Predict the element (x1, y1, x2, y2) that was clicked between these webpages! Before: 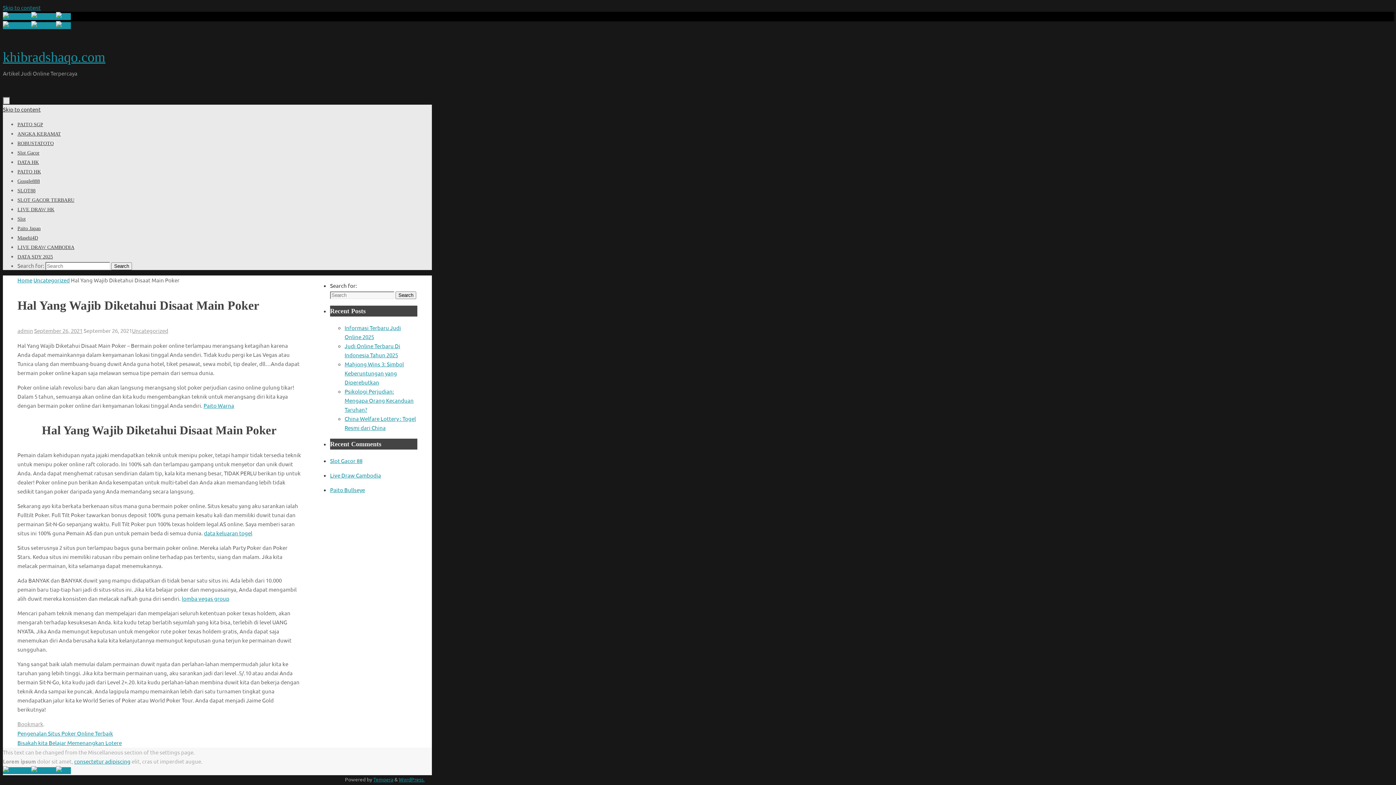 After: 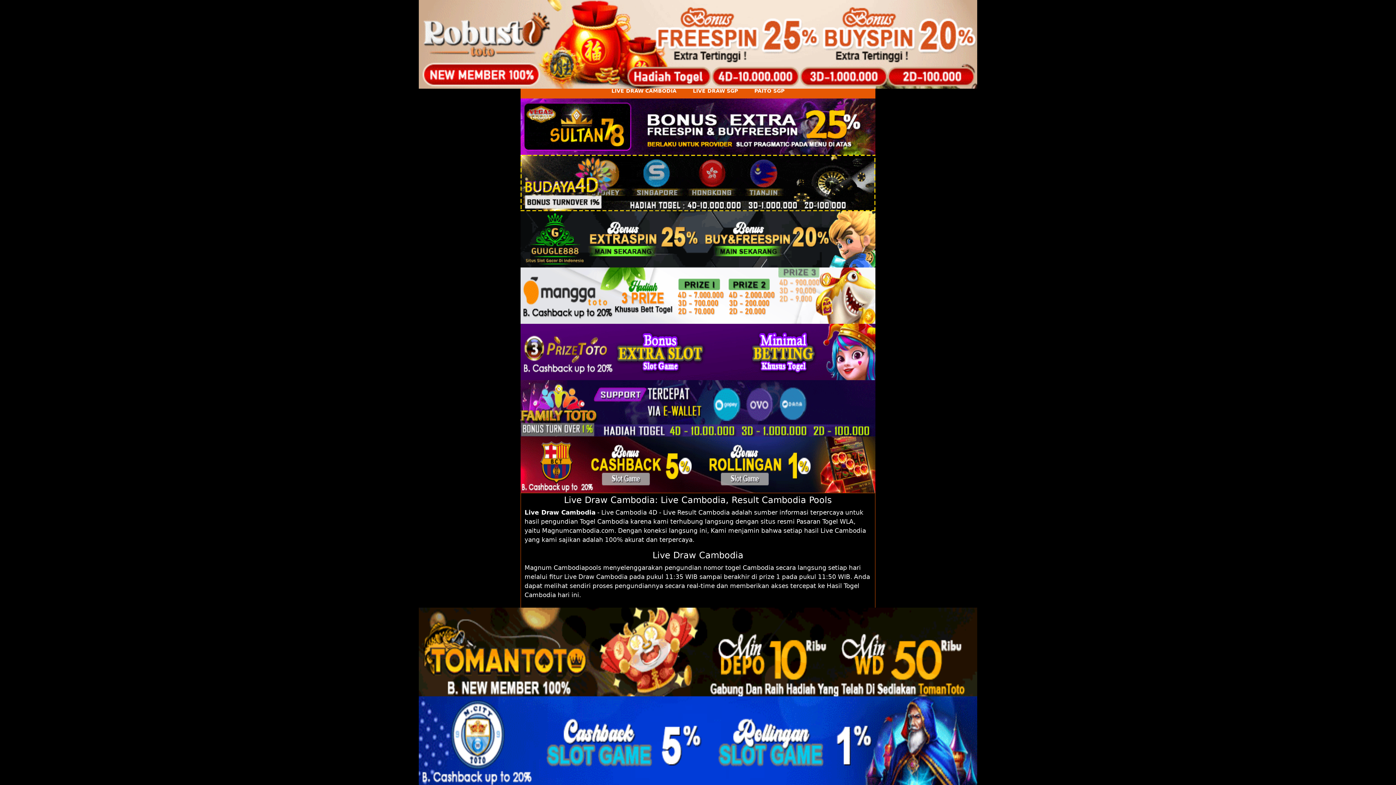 Action: label: Live Draw Cambodia bbox: (330, 472, 381, 478)